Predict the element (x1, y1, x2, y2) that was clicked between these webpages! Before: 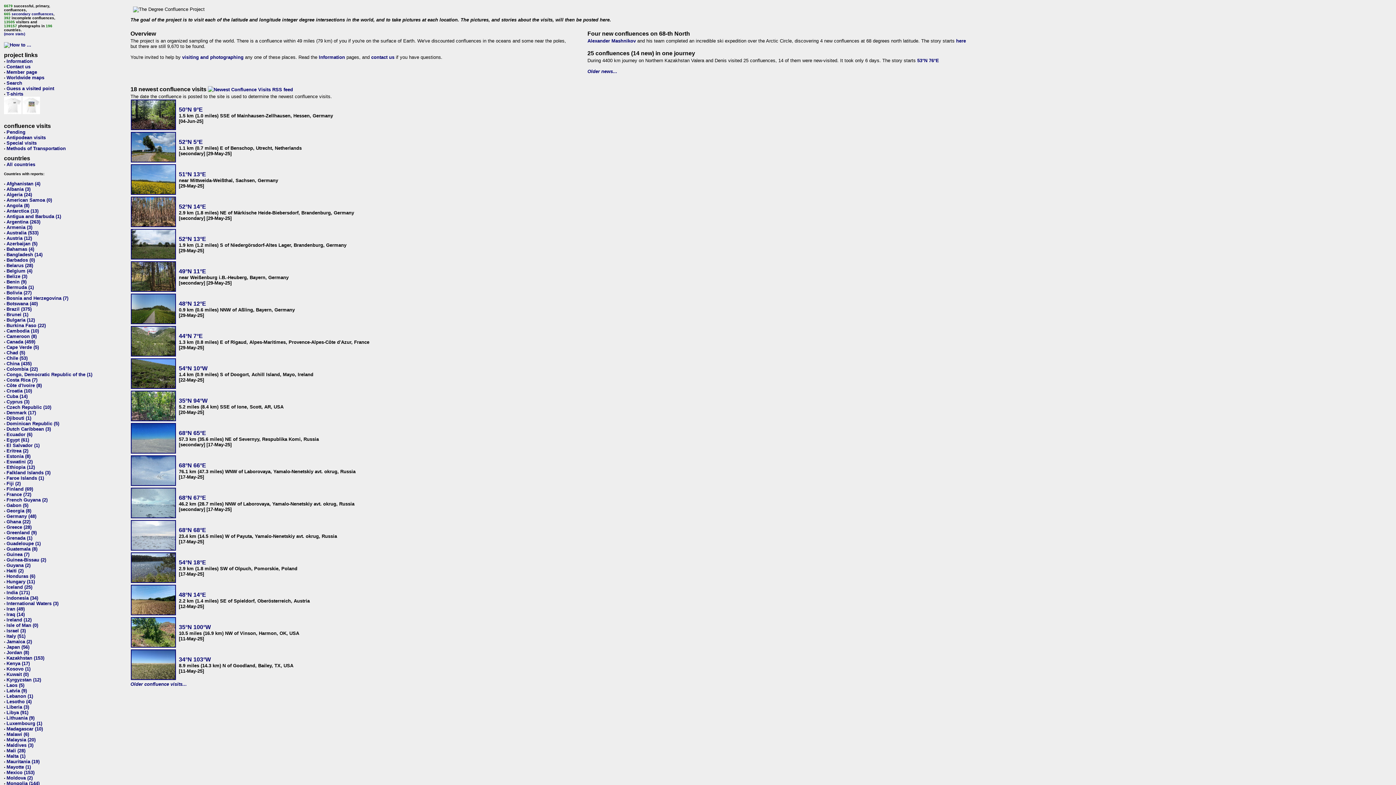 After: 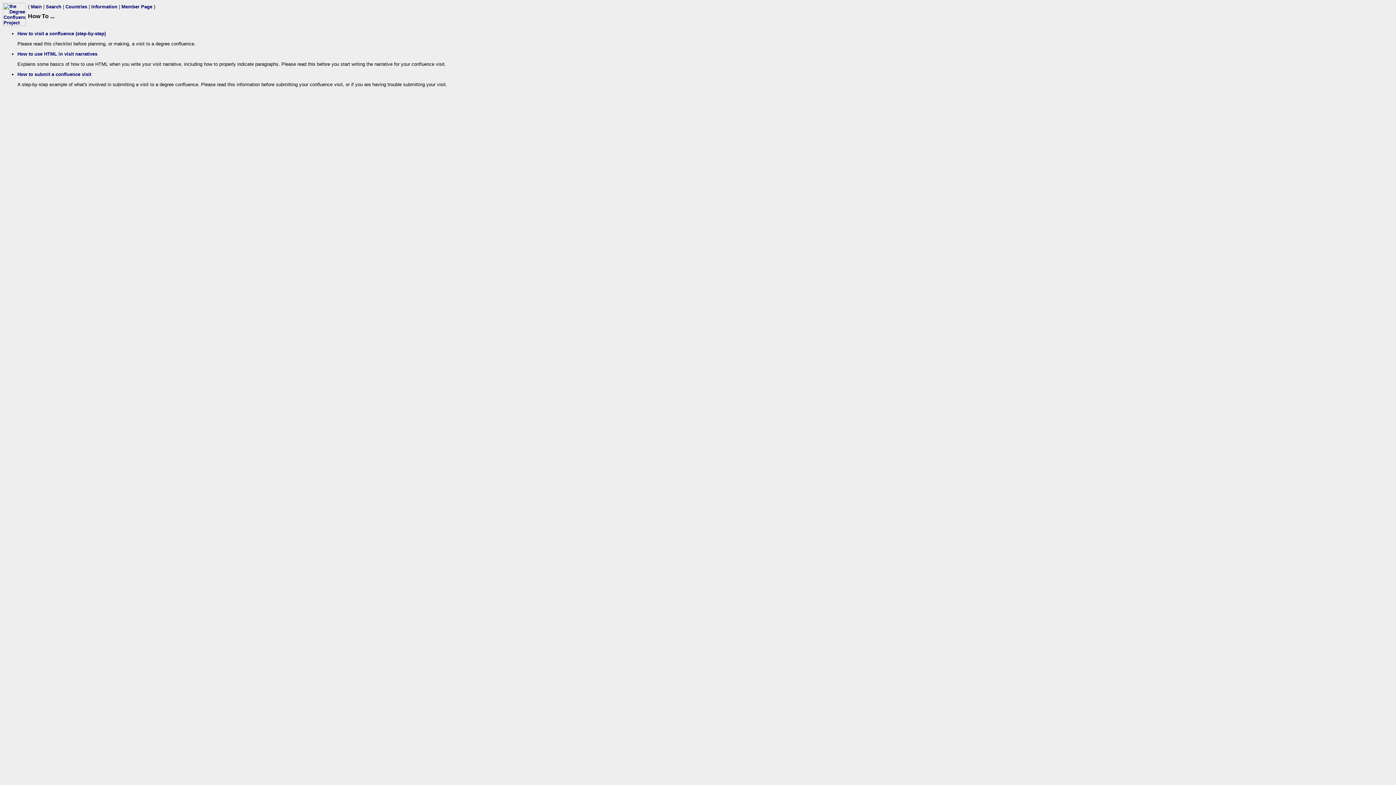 Action: bbox: (182, 54, 243, 60) label: visiting and photographing